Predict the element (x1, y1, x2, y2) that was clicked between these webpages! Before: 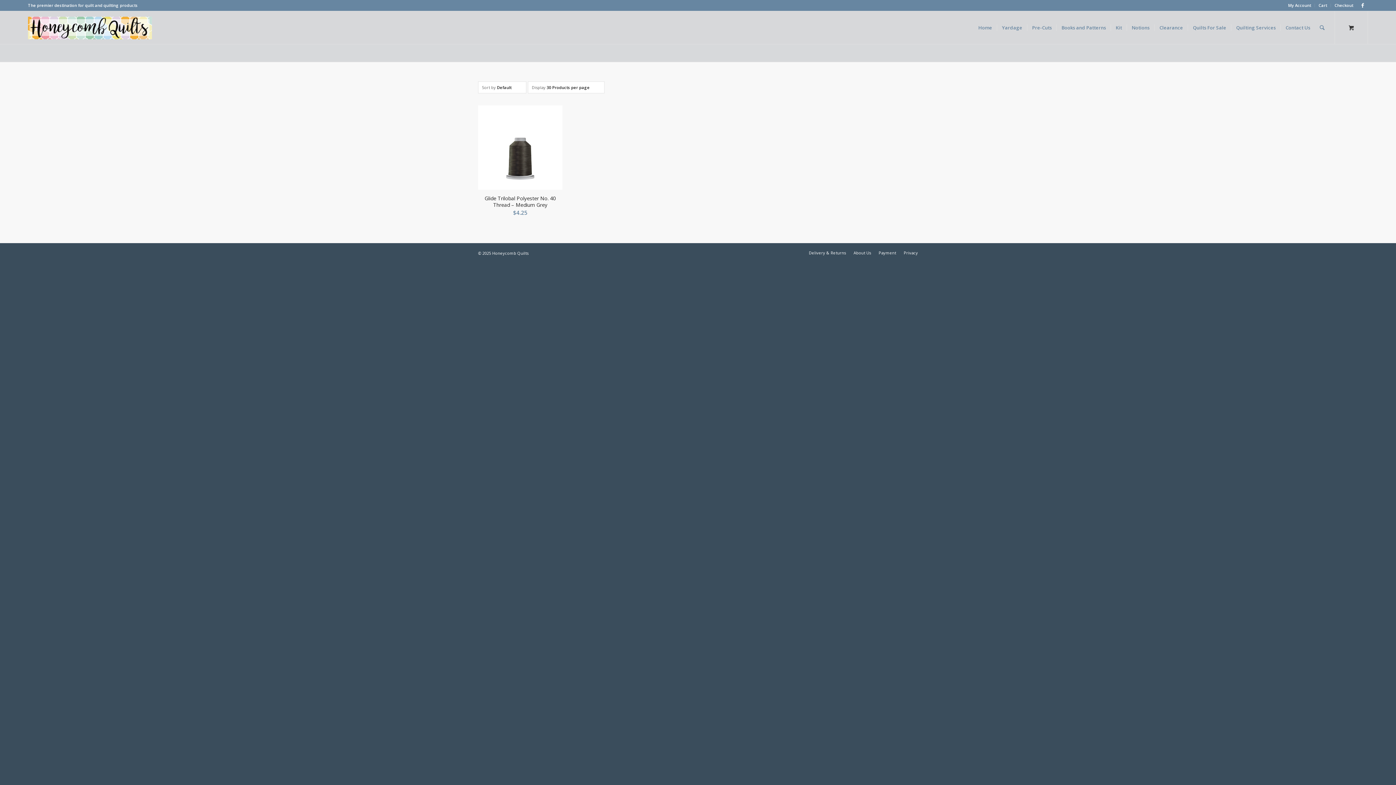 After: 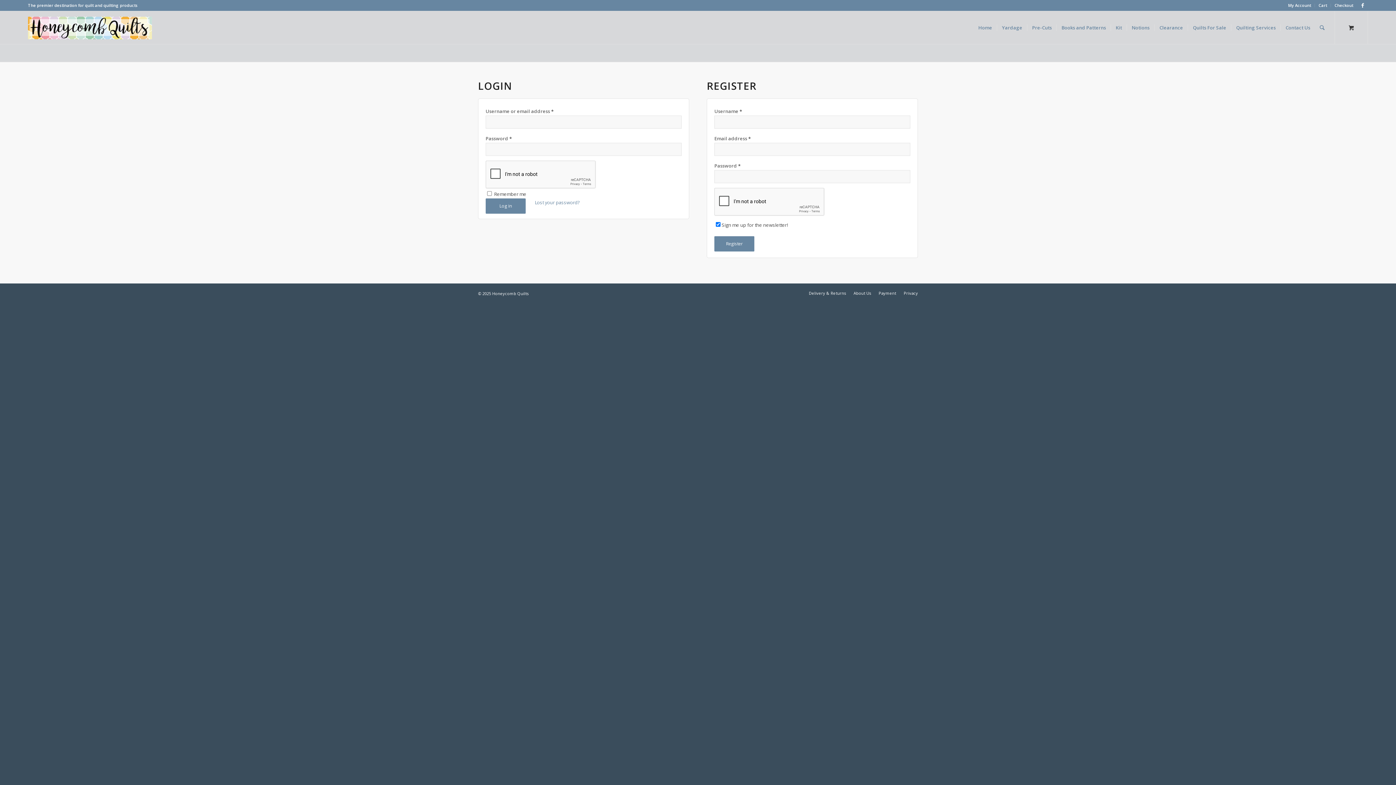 Action: label: My Account bbox: (1288, 0, 1311, 10)